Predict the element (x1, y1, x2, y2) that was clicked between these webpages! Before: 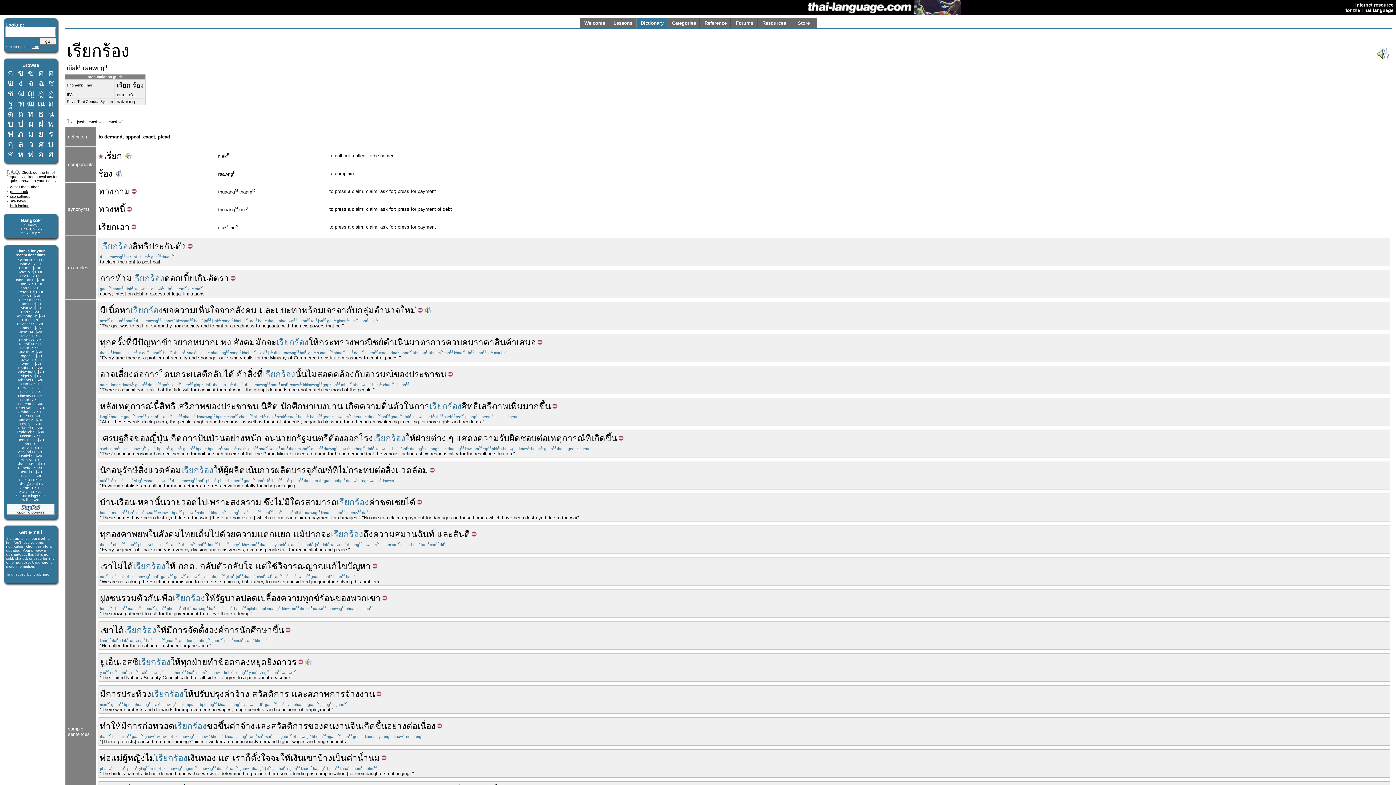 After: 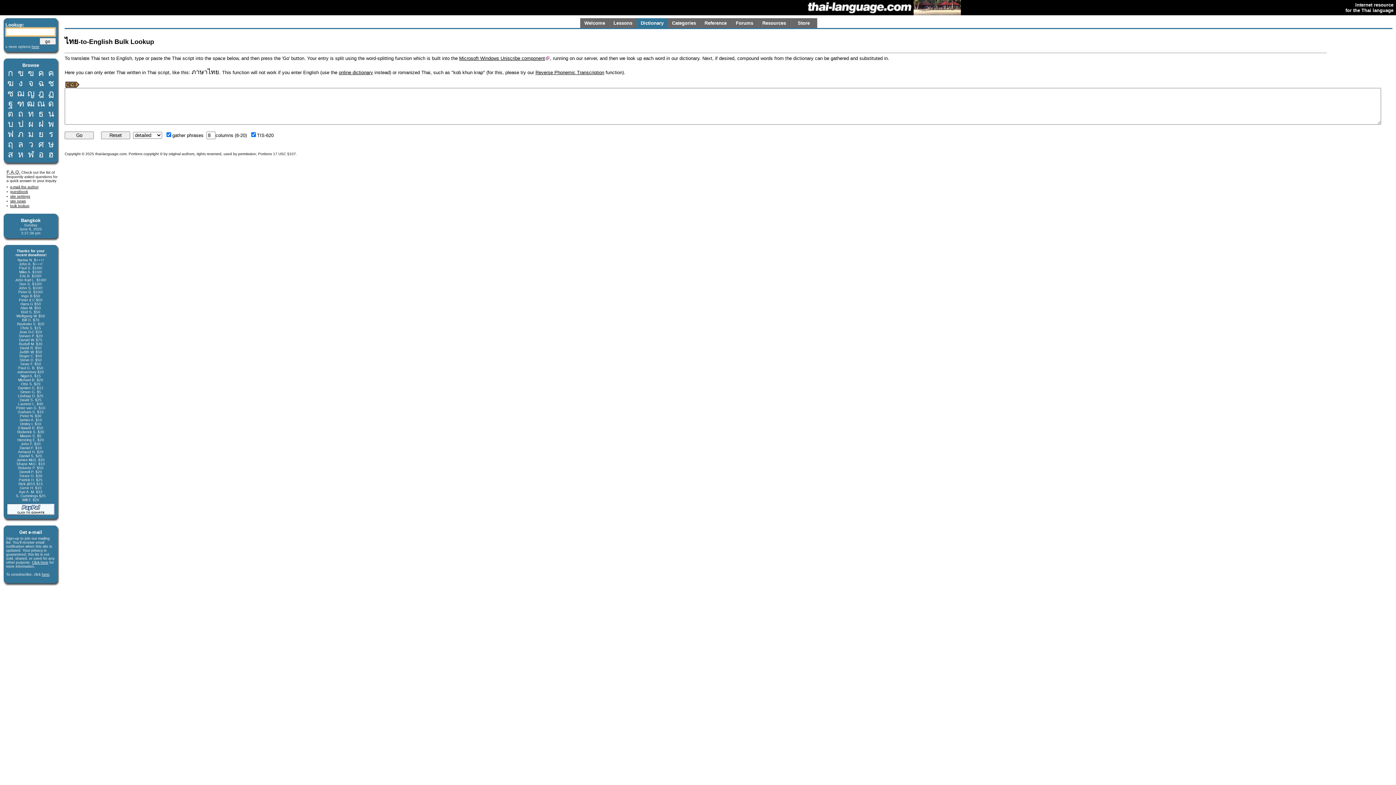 Action: bbox: (10, 204, 29, 208) label: bulk lookup